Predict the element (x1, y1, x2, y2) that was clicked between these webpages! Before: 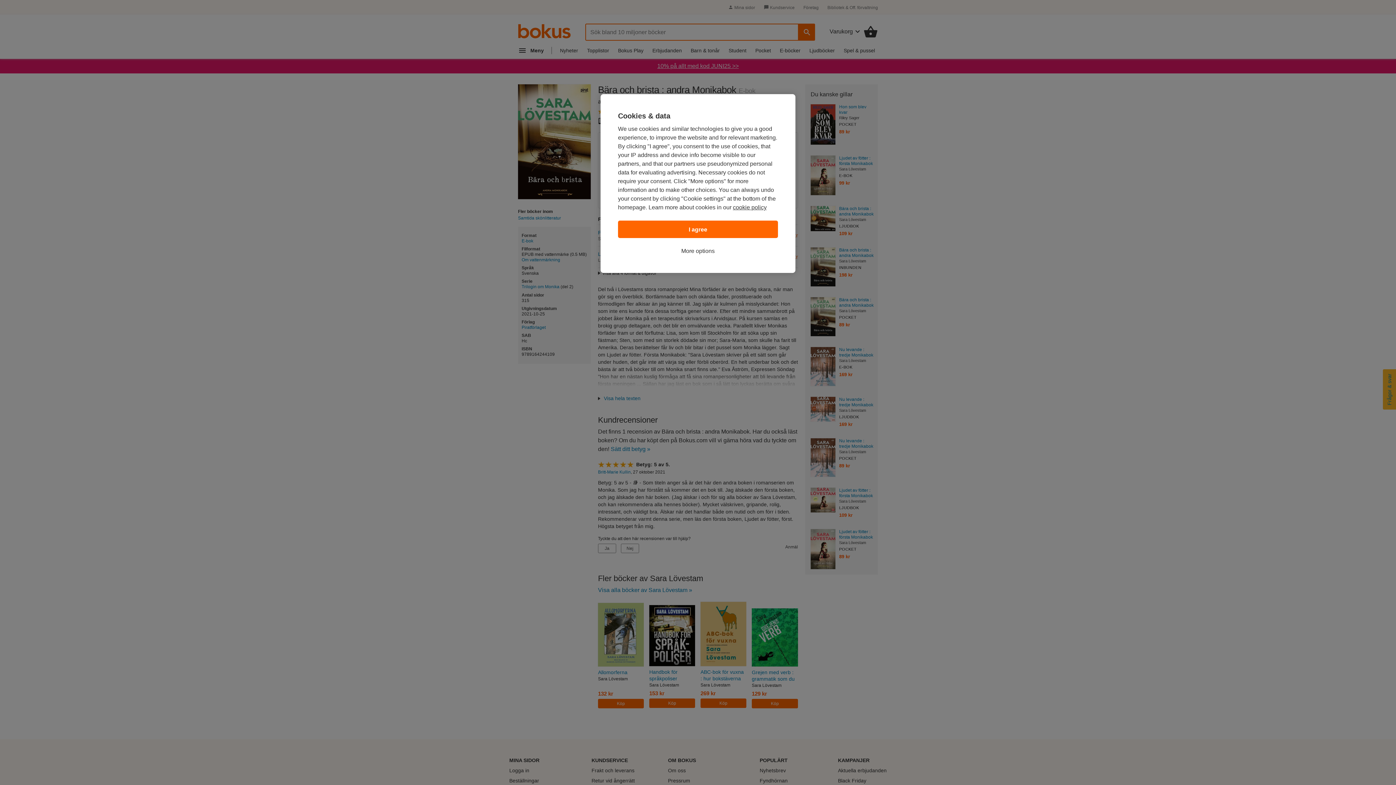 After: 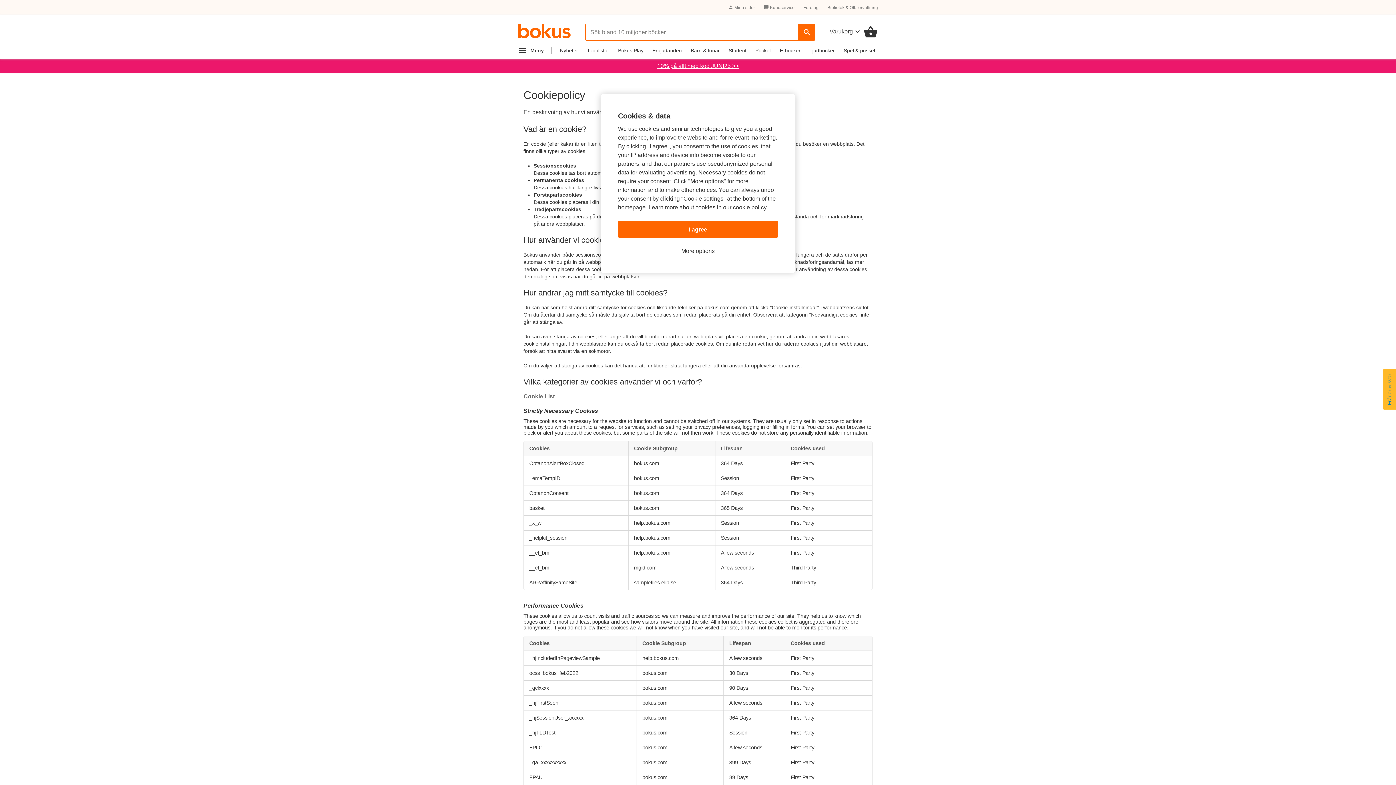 Action: bbox: (733, 204, 766, 210) label: cookie policy